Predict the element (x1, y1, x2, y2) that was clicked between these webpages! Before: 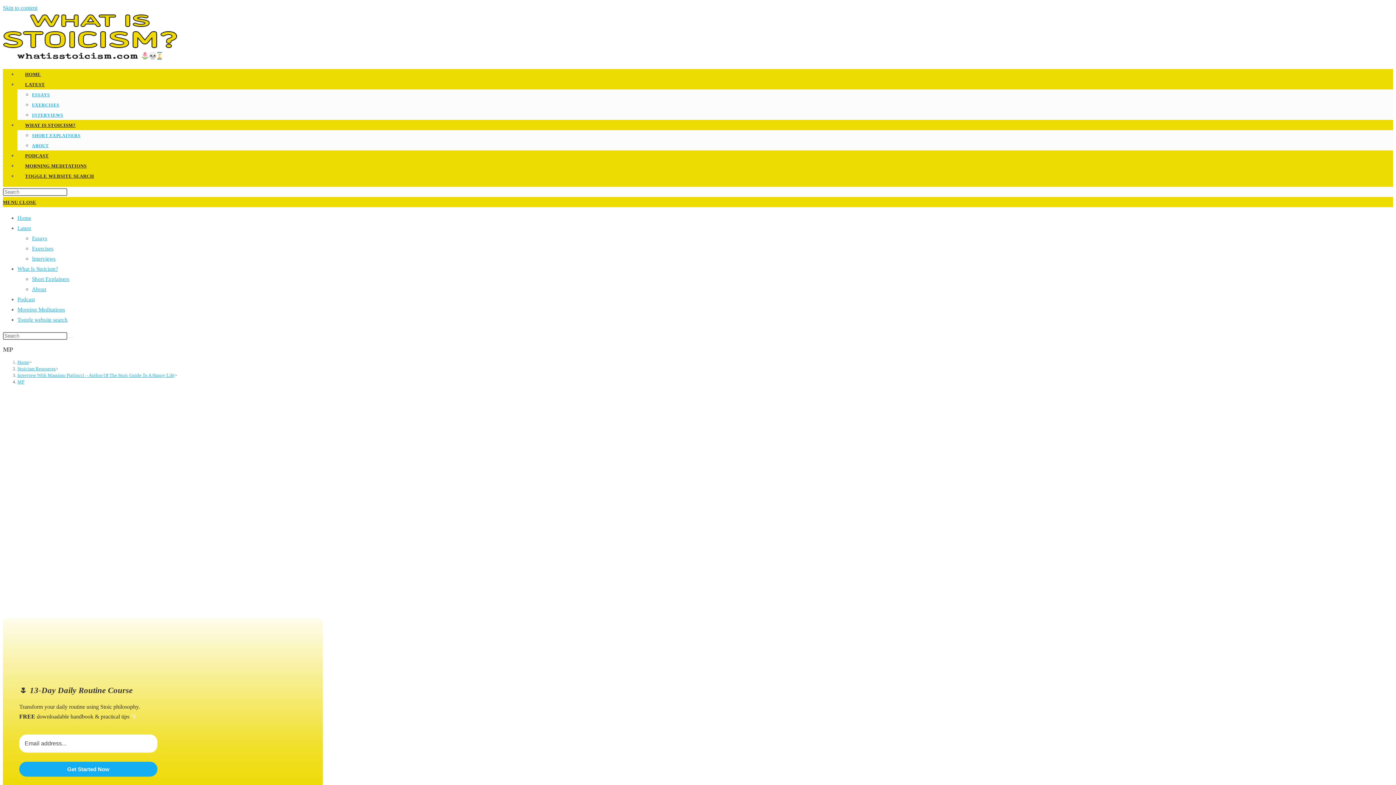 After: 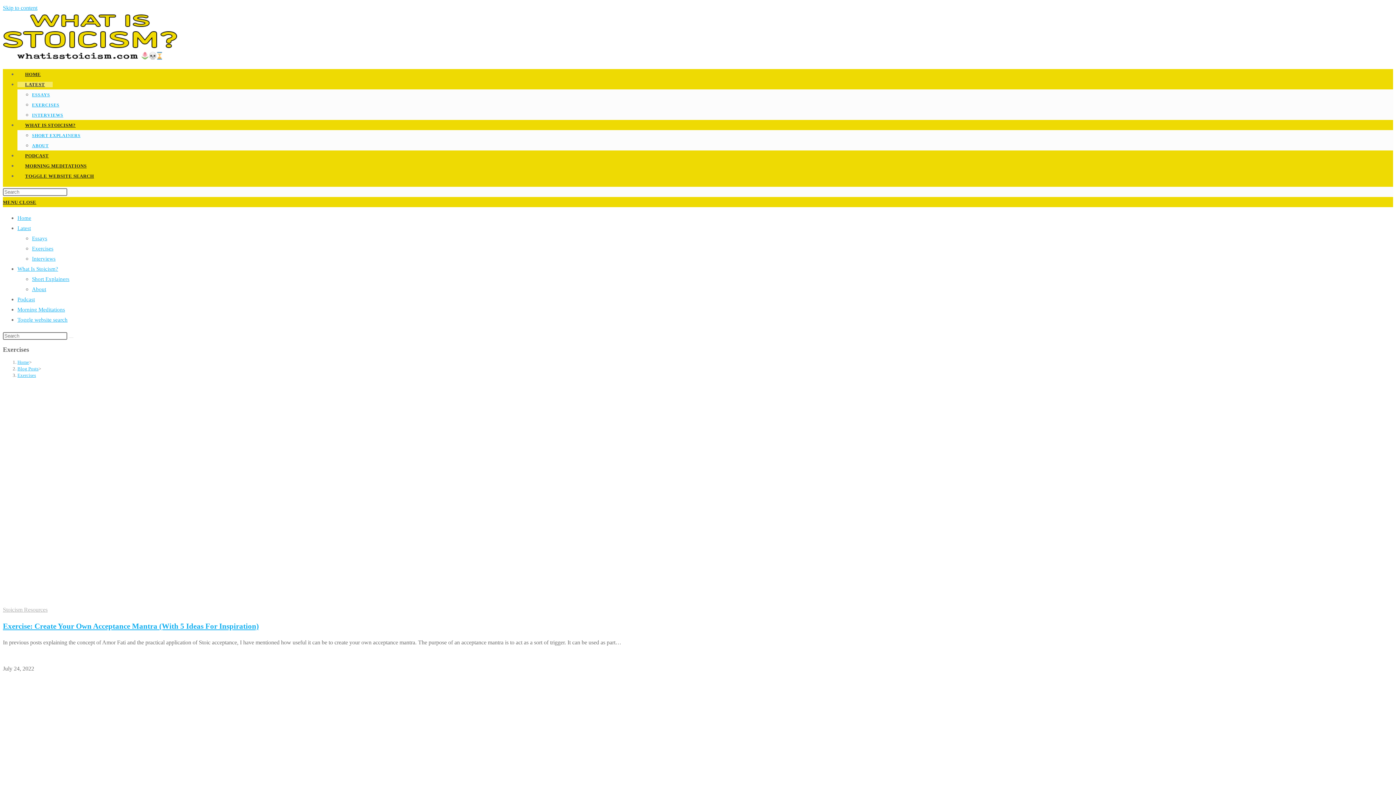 Action: bbox: (32, 245, 53, 251) label: Exercises